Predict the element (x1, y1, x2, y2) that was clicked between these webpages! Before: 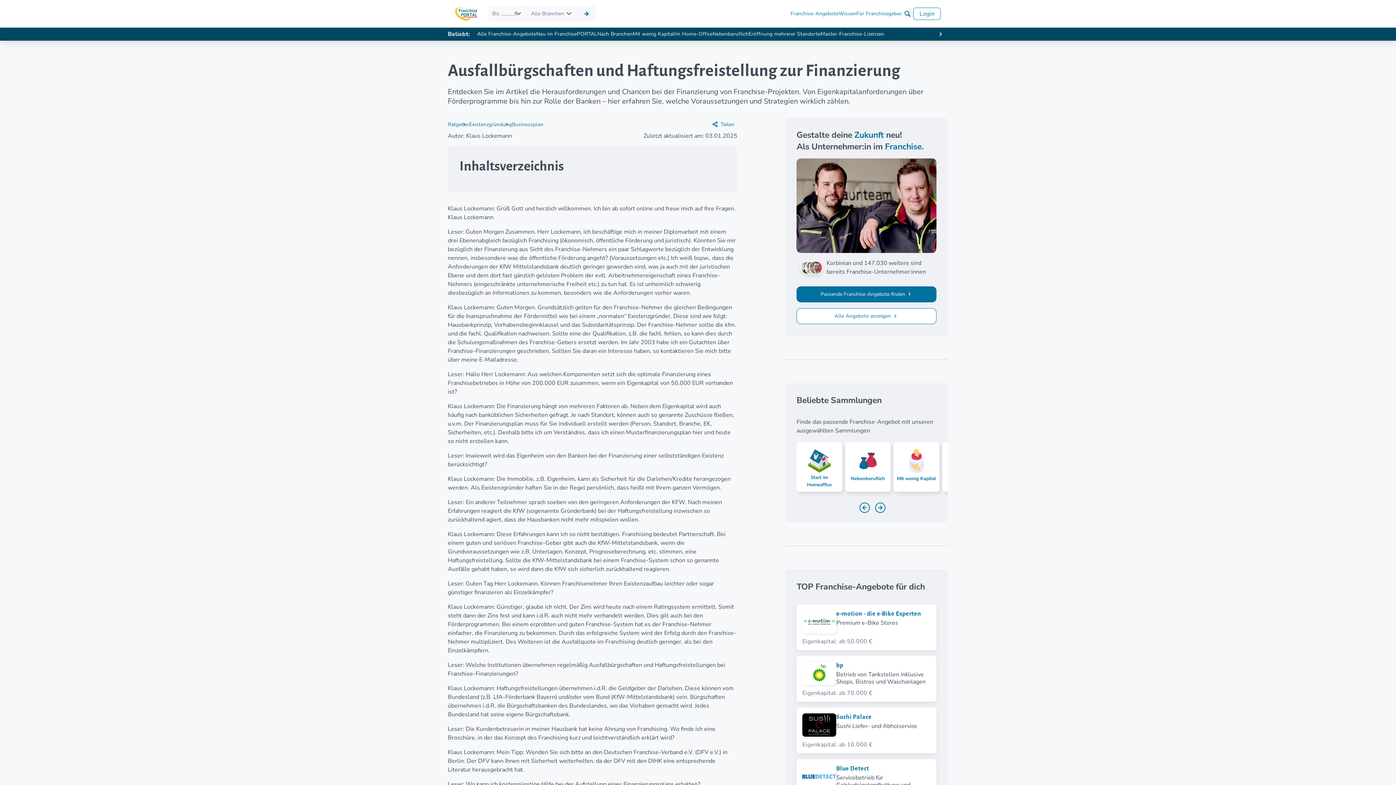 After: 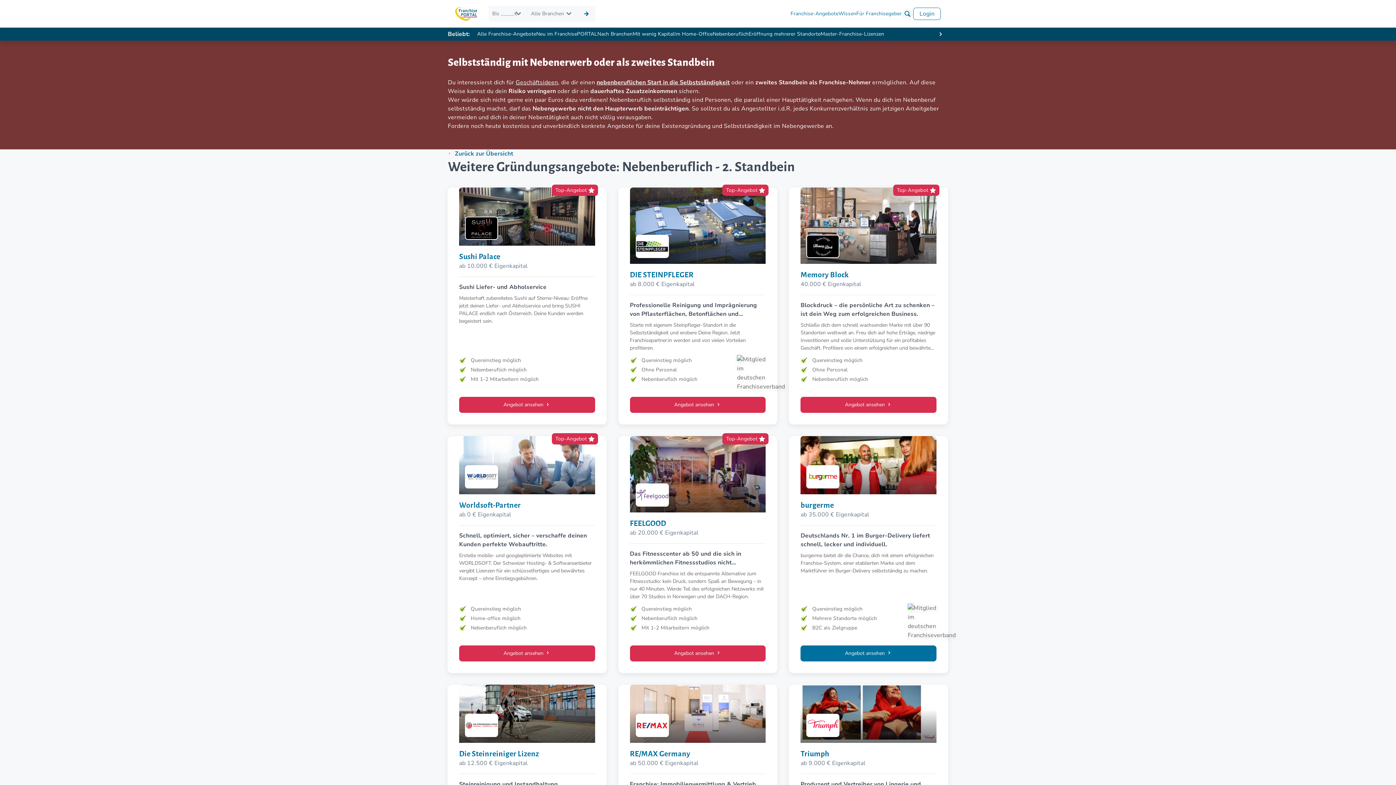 Action: label: Nebenberuflich bbox: (712, 30, 748, 38)